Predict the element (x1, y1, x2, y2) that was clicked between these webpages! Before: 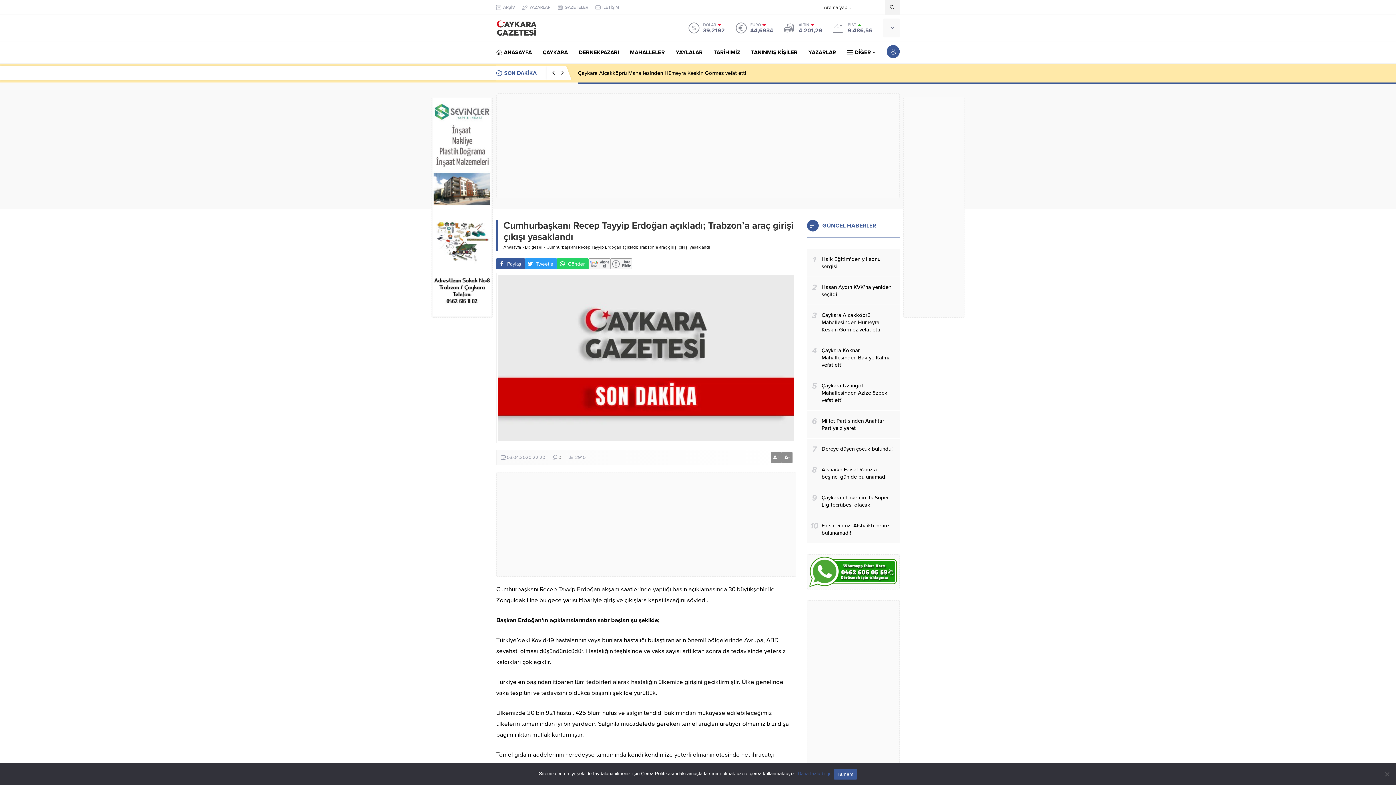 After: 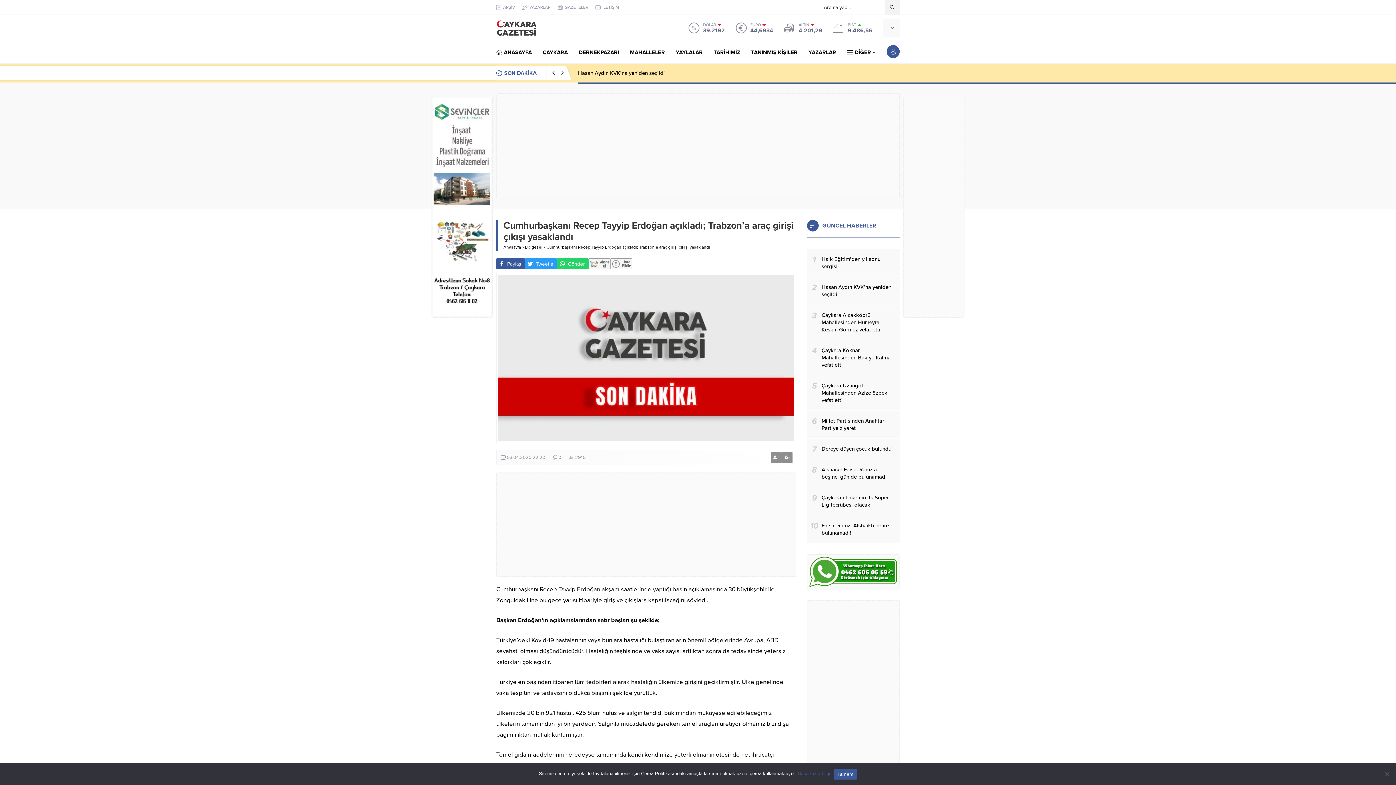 Action: bbox: (808, 582, 898, 588)